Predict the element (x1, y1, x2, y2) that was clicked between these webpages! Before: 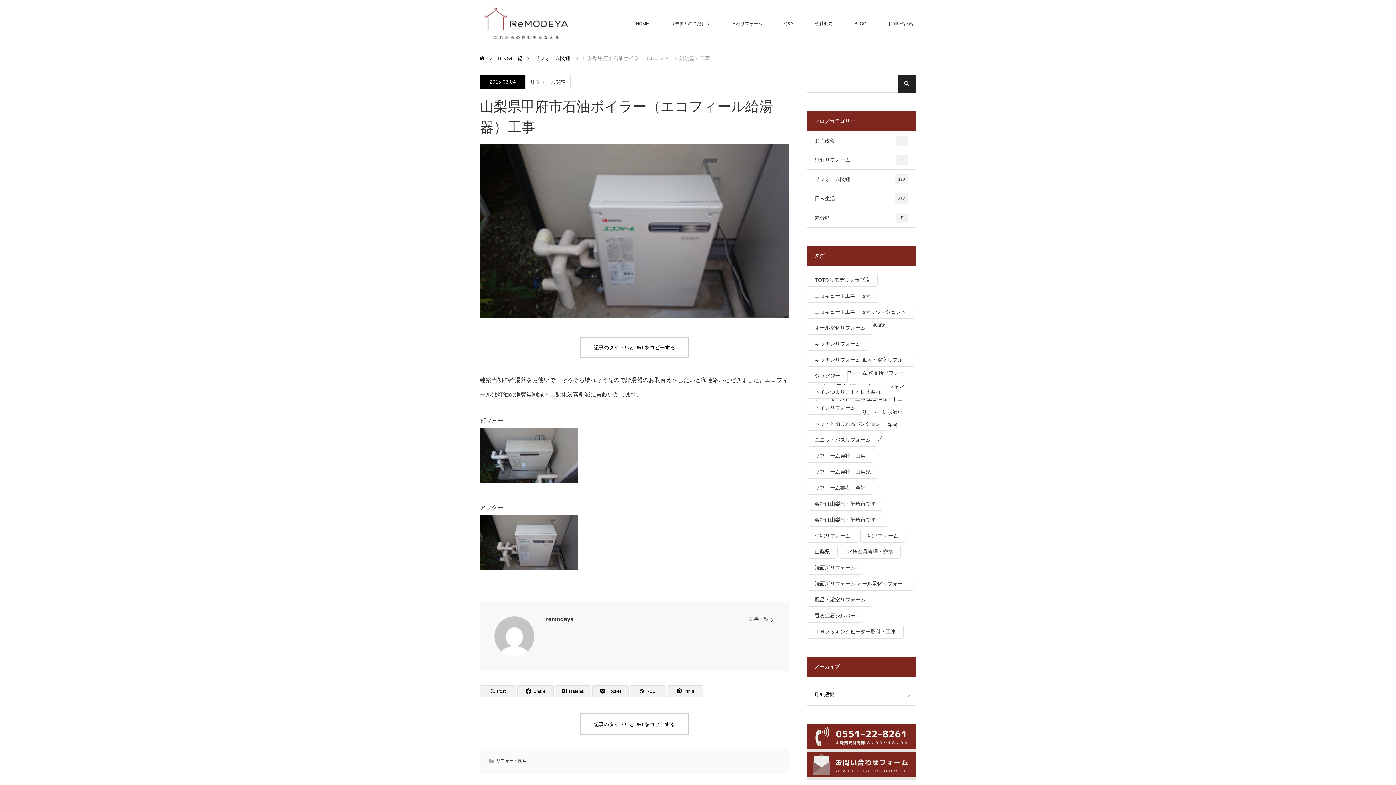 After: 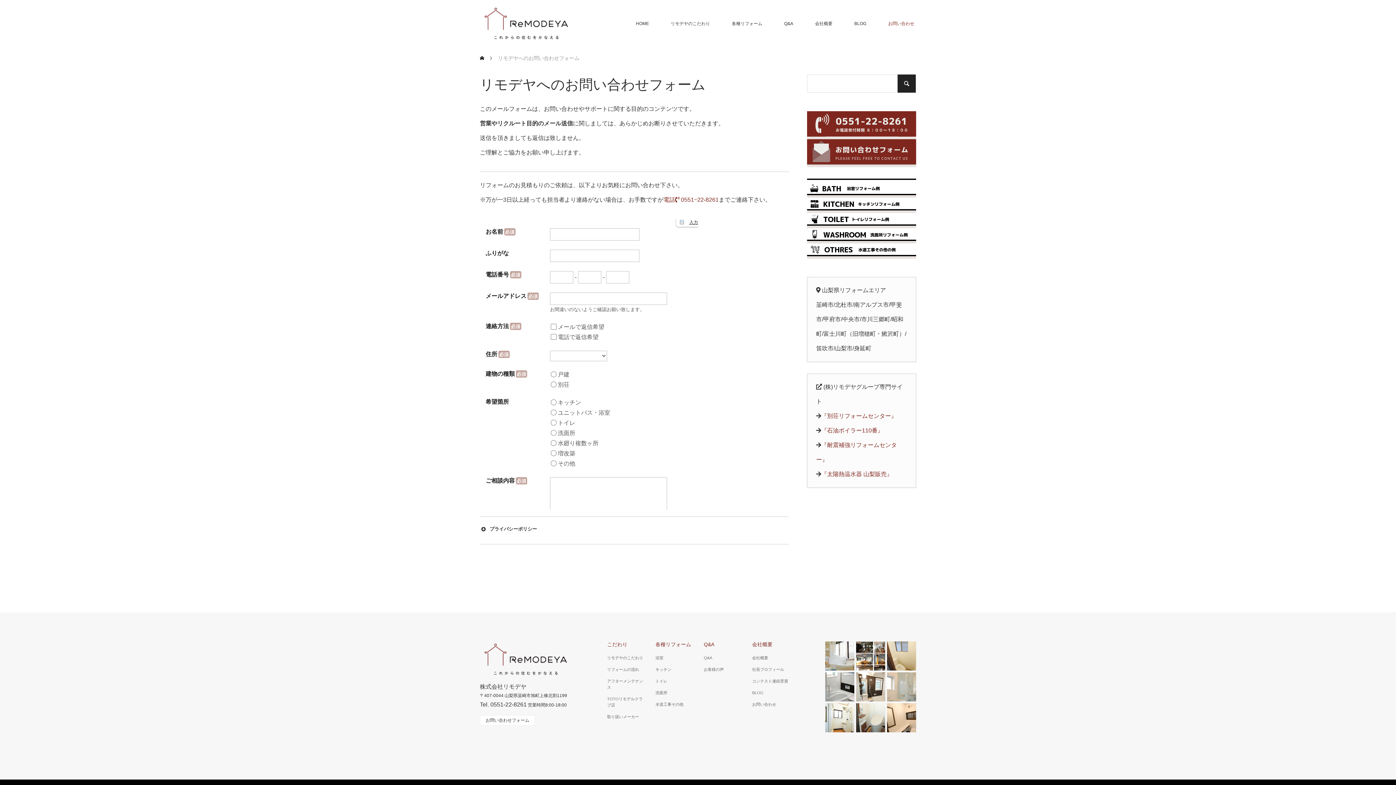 Action: bbox: (807, 772, 916, 778)